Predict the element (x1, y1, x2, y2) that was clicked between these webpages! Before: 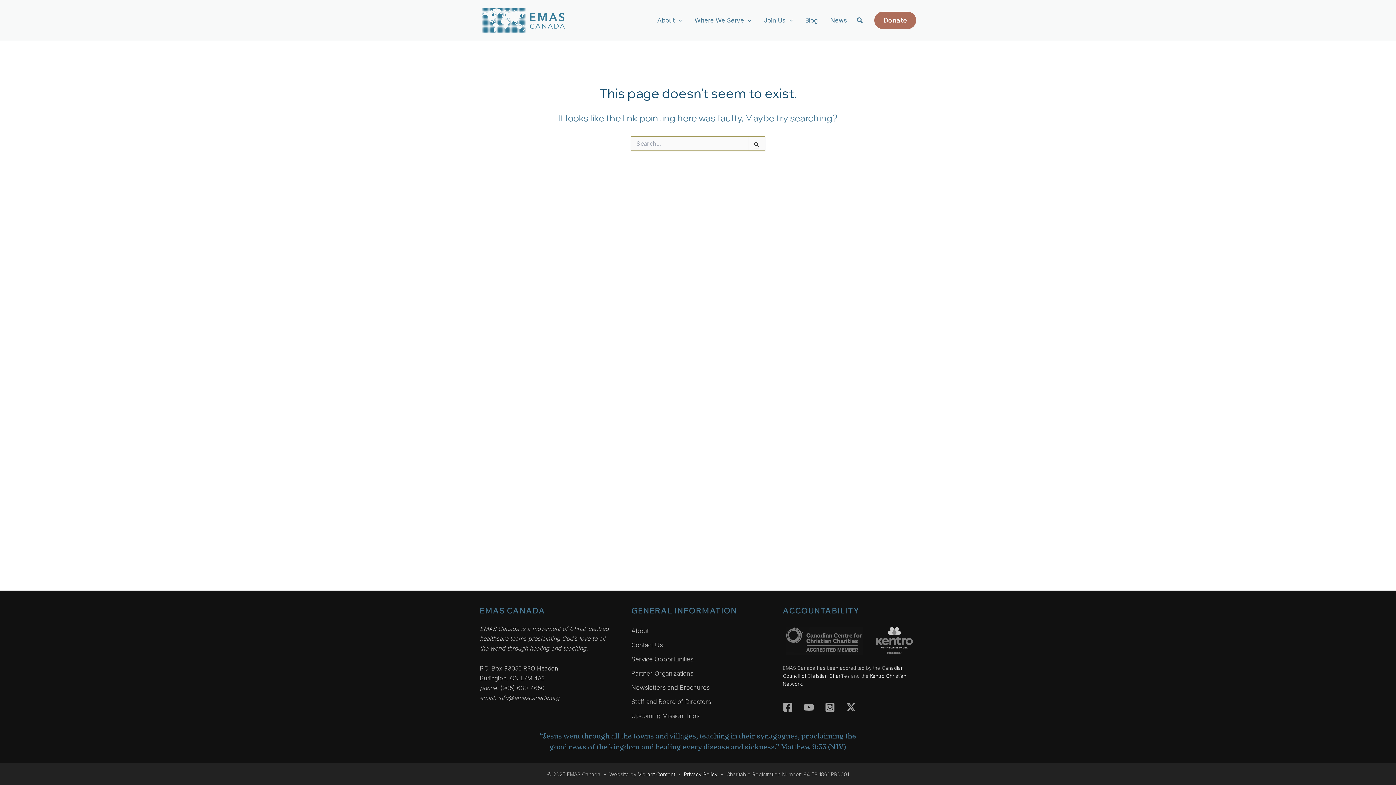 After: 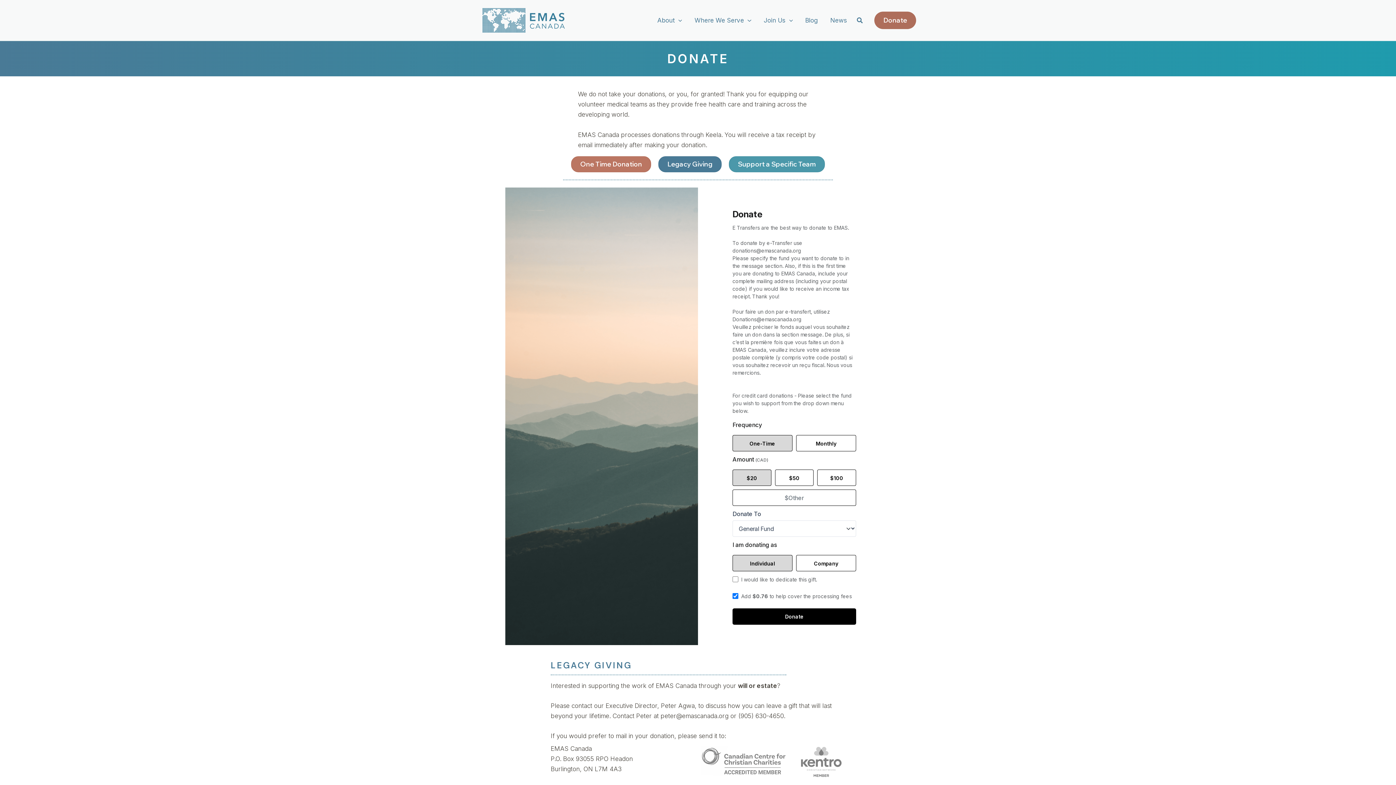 Action: label: Donate bbox: (870, 11, 916, 29)